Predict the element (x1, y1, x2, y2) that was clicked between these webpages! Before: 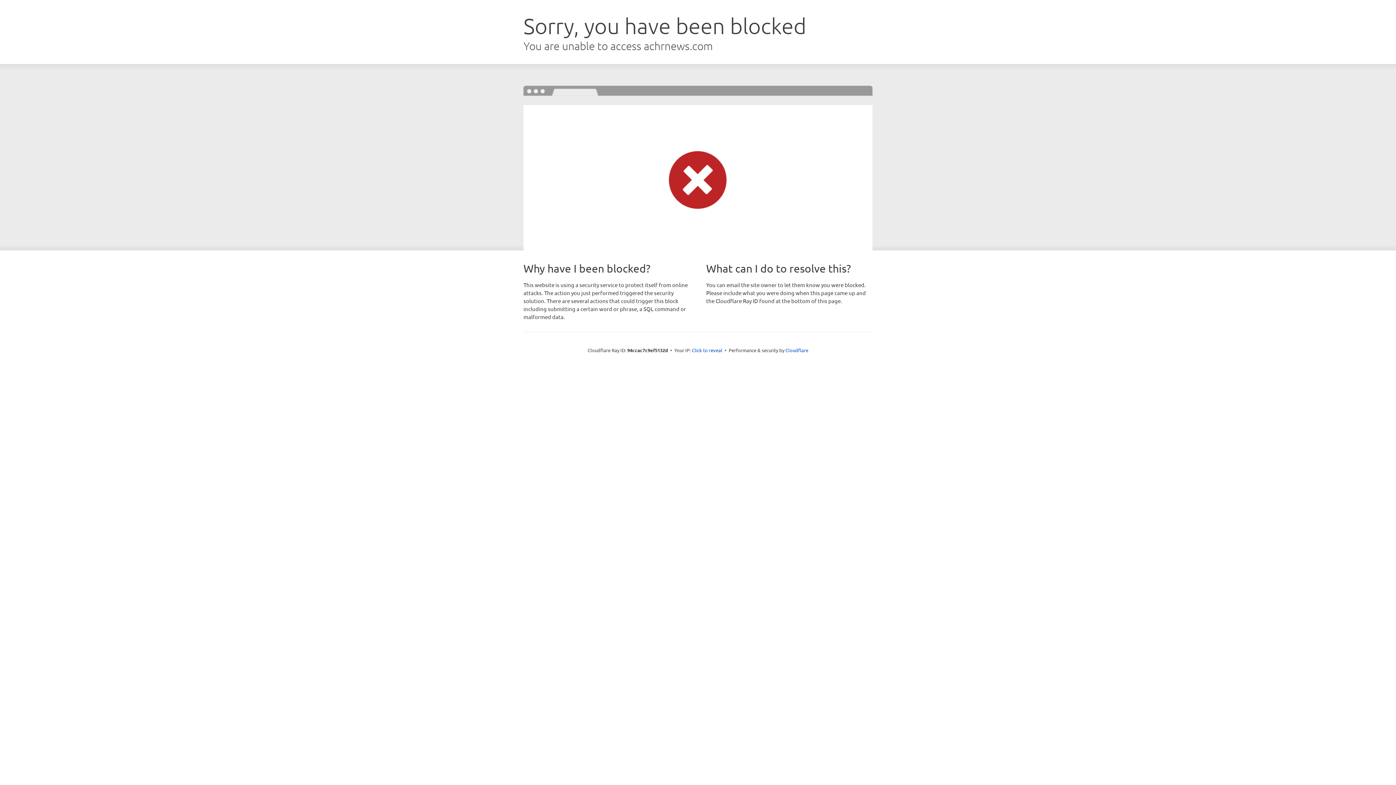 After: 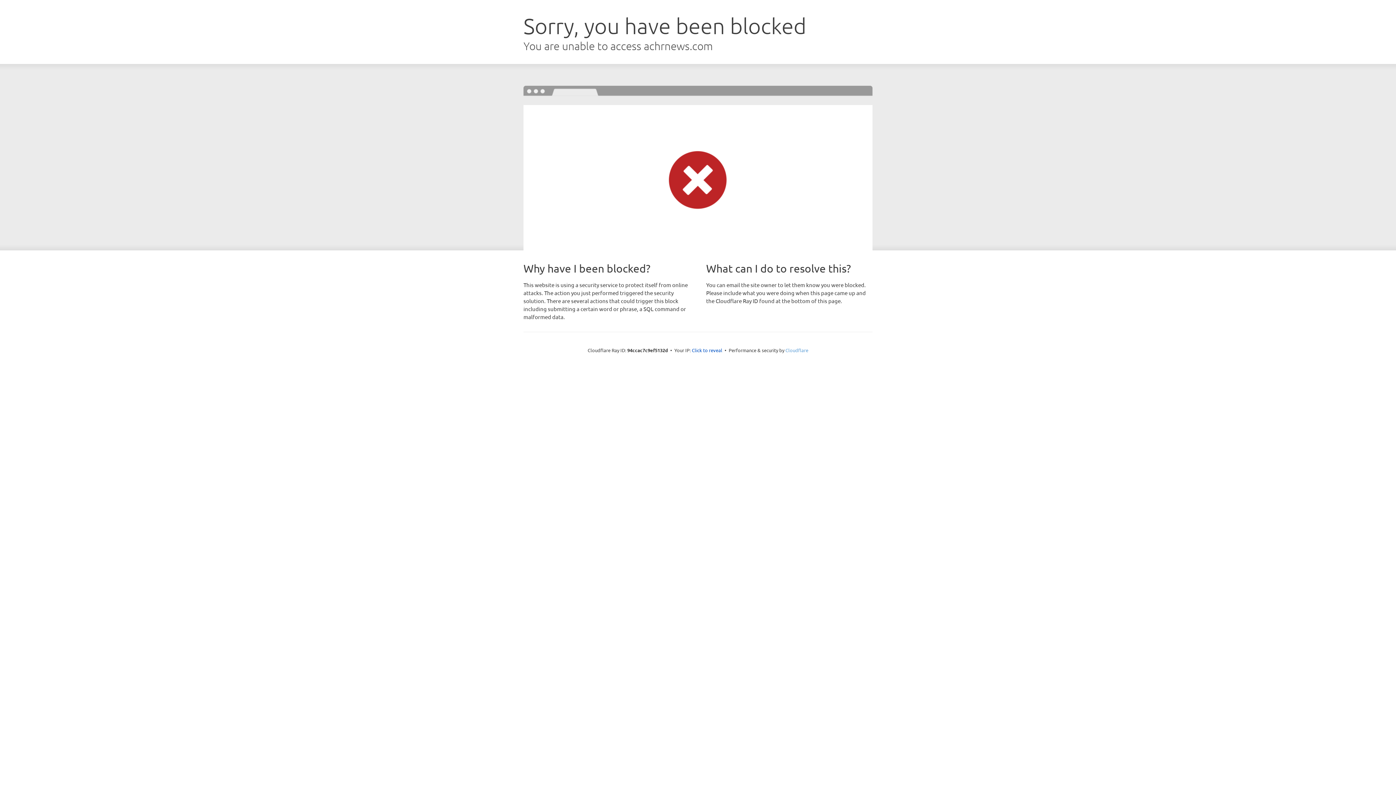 Action: label: Cloudflare bbox: (785, 347, 808, 353)